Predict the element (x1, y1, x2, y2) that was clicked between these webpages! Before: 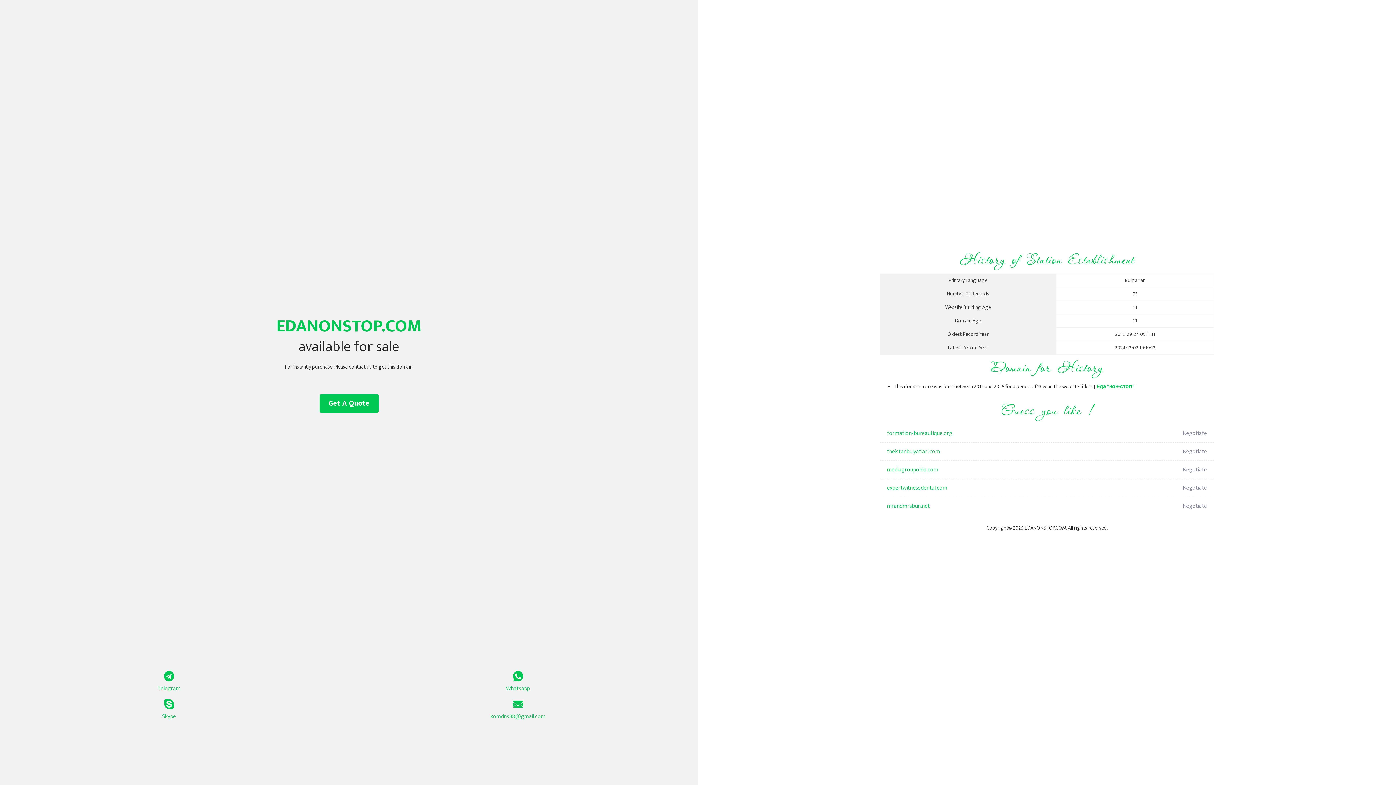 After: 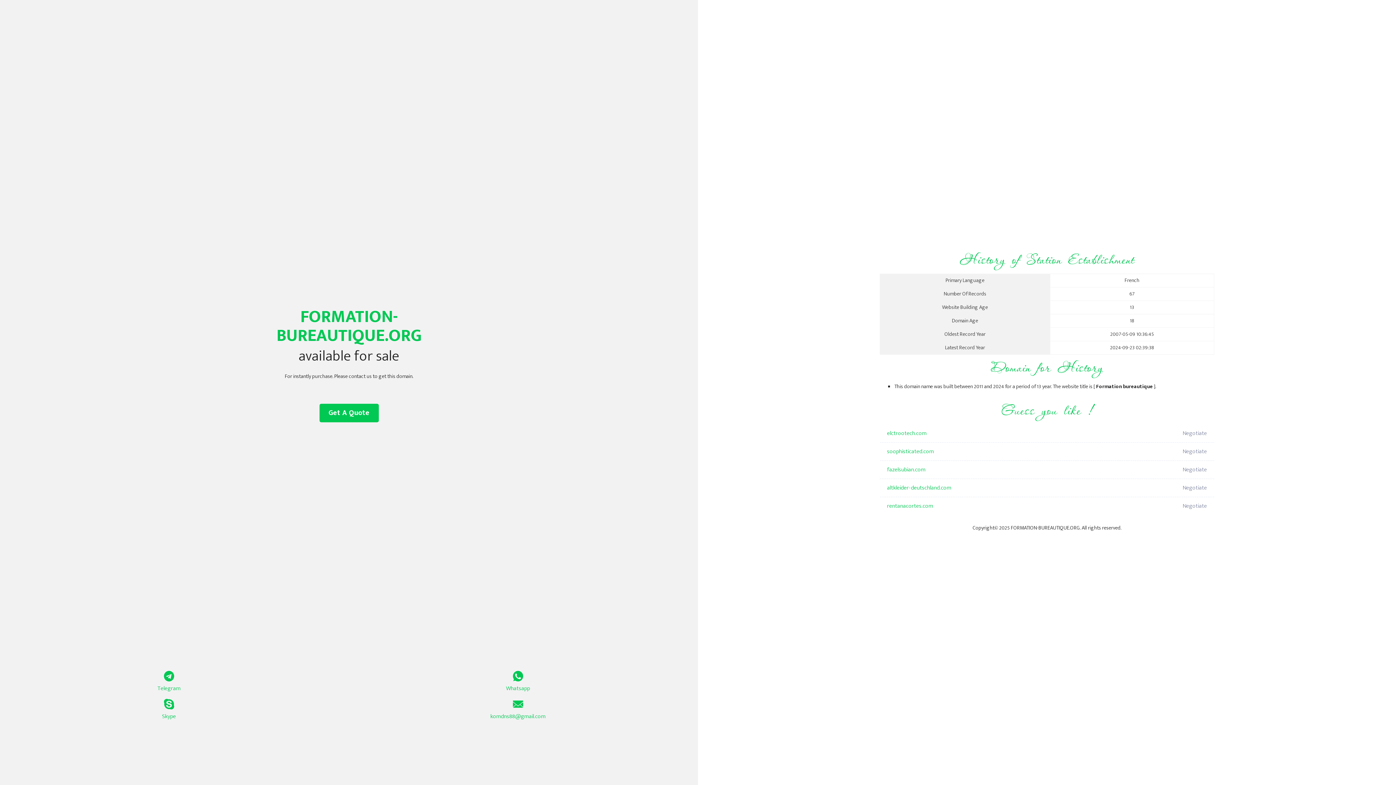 Action: bbox: (887, 424, 1098, 442) label: formation-bureautique.org